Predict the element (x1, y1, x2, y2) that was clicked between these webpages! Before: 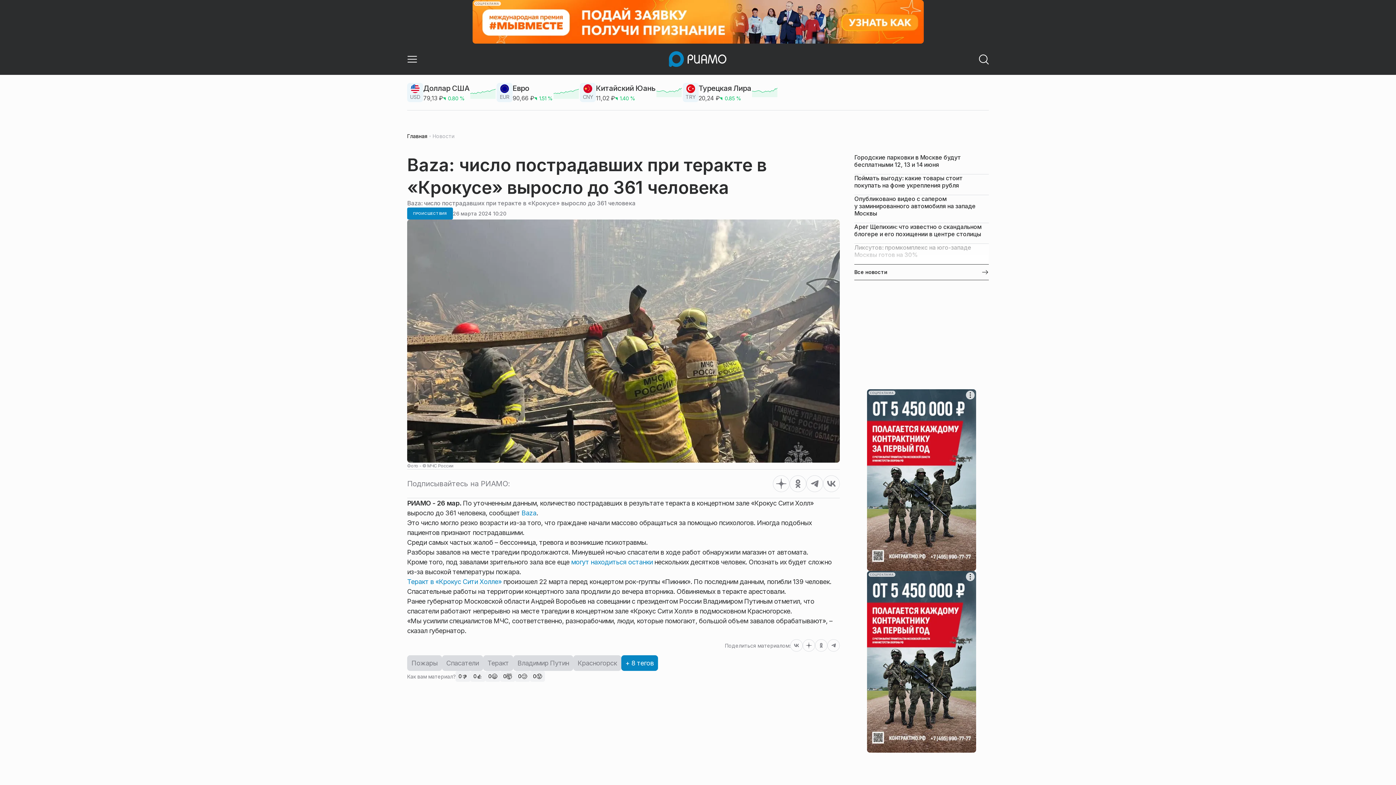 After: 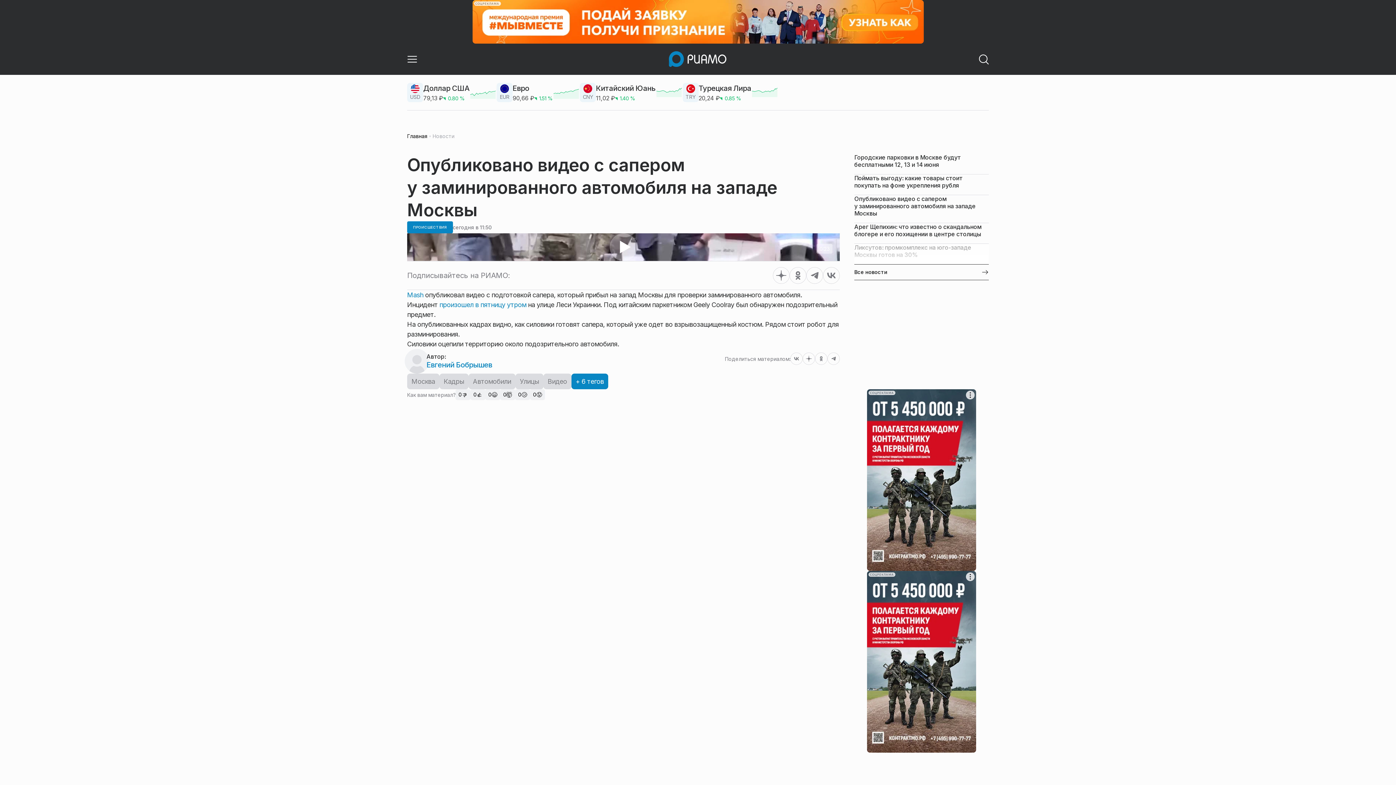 Action: label: Опубликовано видео с сапером у заминированного автомобиля на западе Москвы bbox: (854, 195, 989, 217)